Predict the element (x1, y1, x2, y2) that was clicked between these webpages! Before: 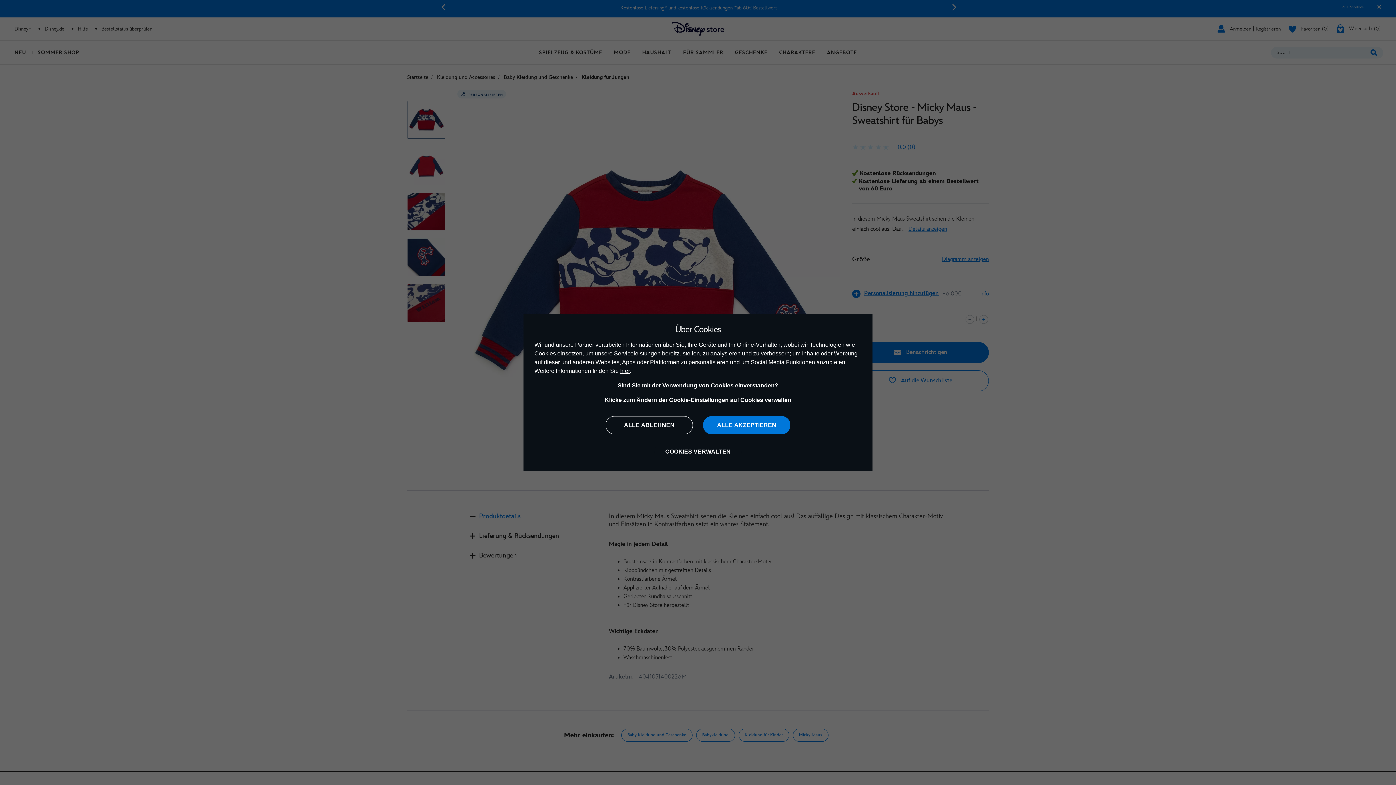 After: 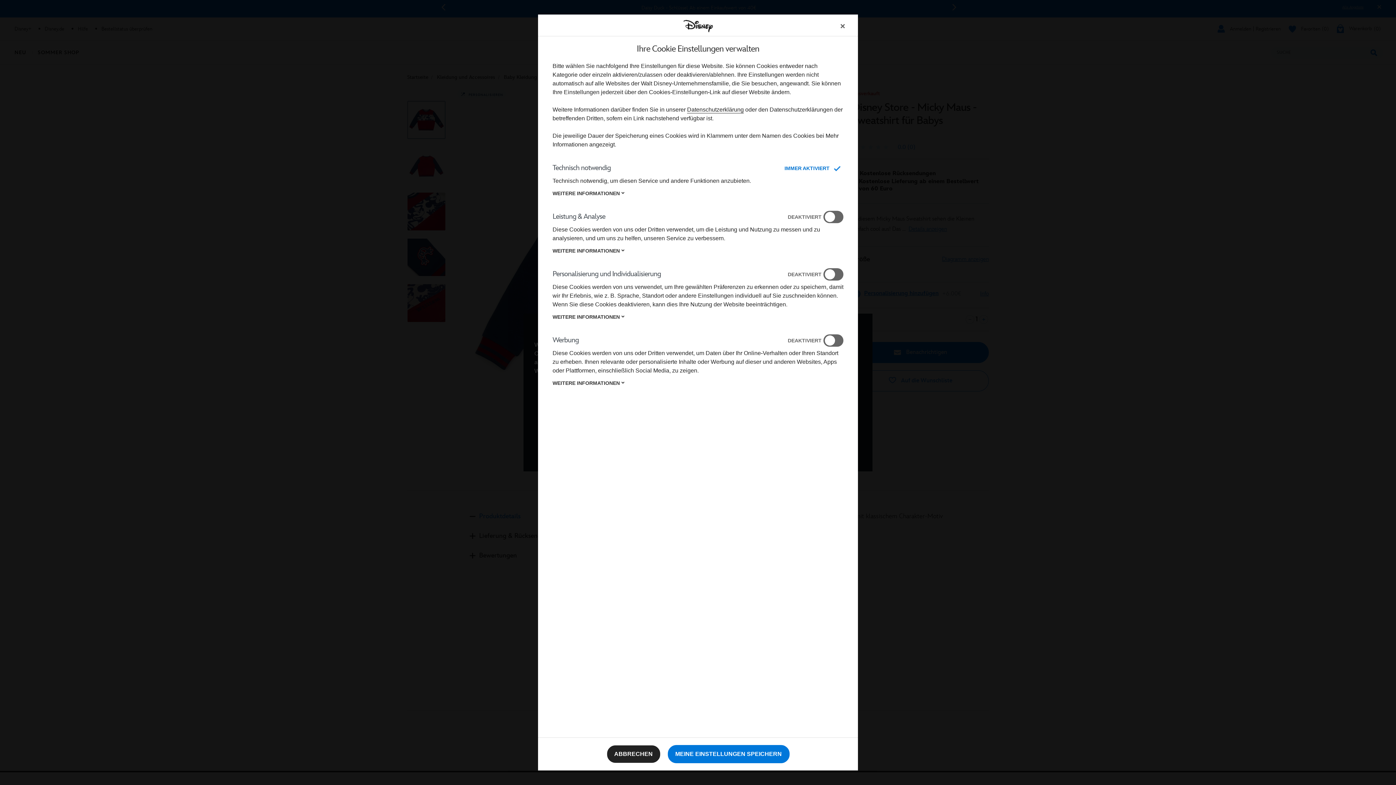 Action: label: COOKIES VERWALTEN bbox: (654, 443, 741, 460)